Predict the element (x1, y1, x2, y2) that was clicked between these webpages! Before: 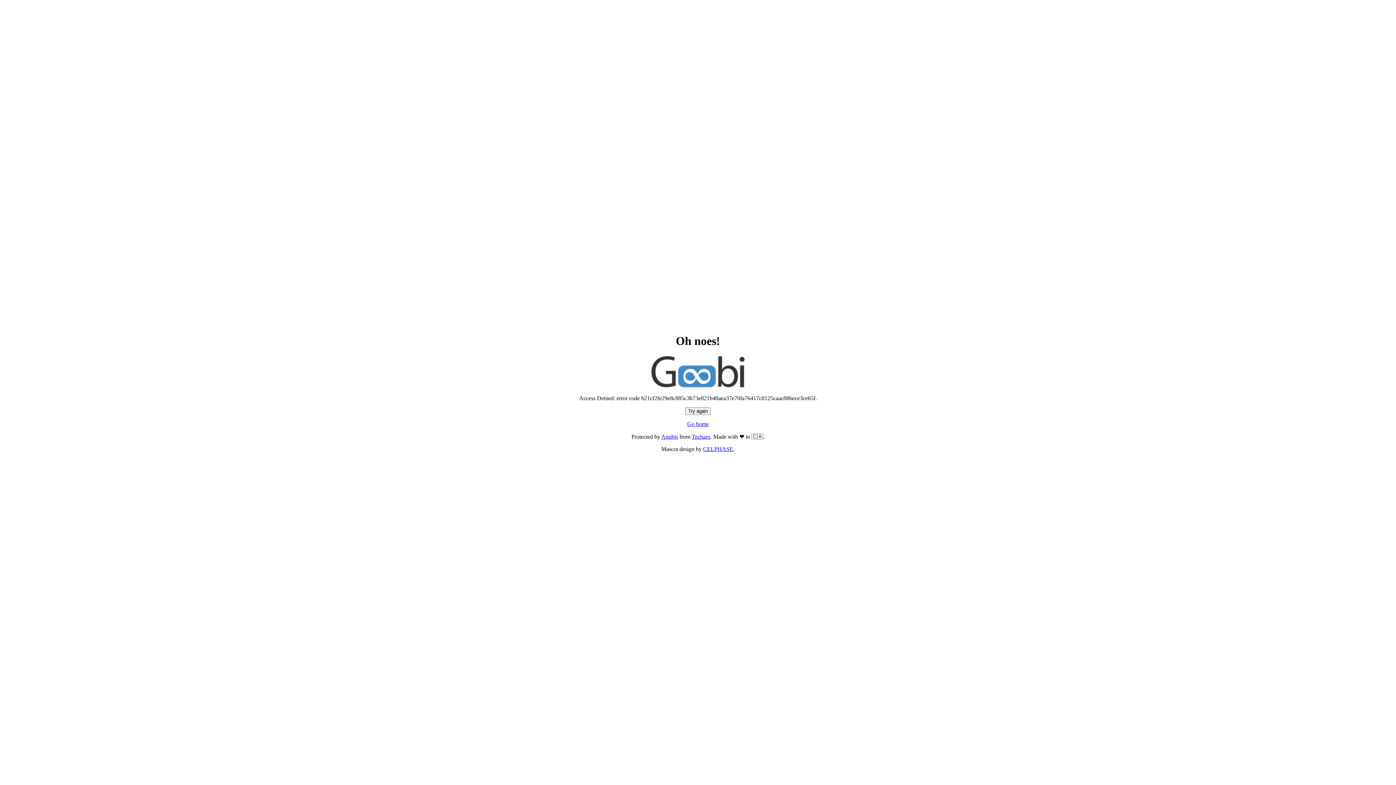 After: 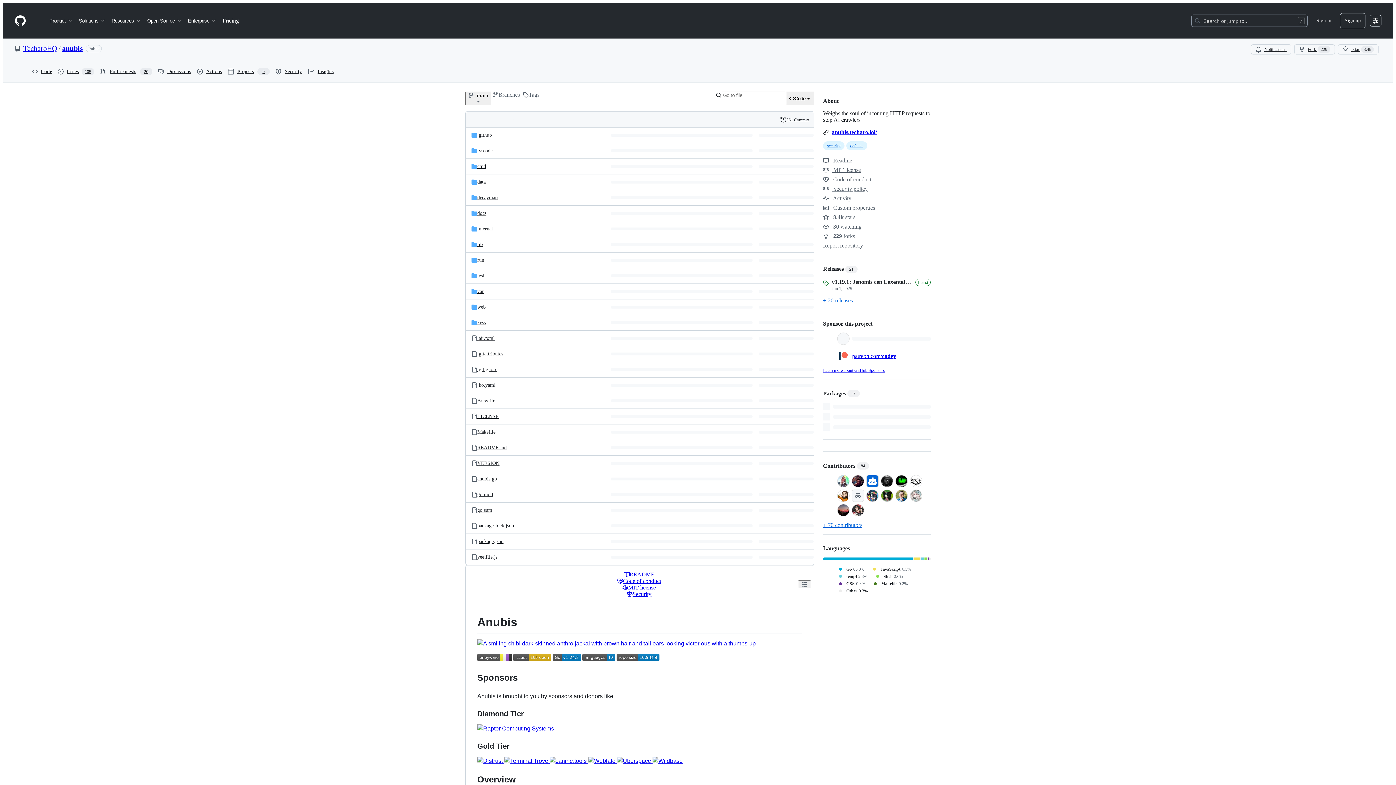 Action: bbox: (661, 433, 678, 440) label: Anubis